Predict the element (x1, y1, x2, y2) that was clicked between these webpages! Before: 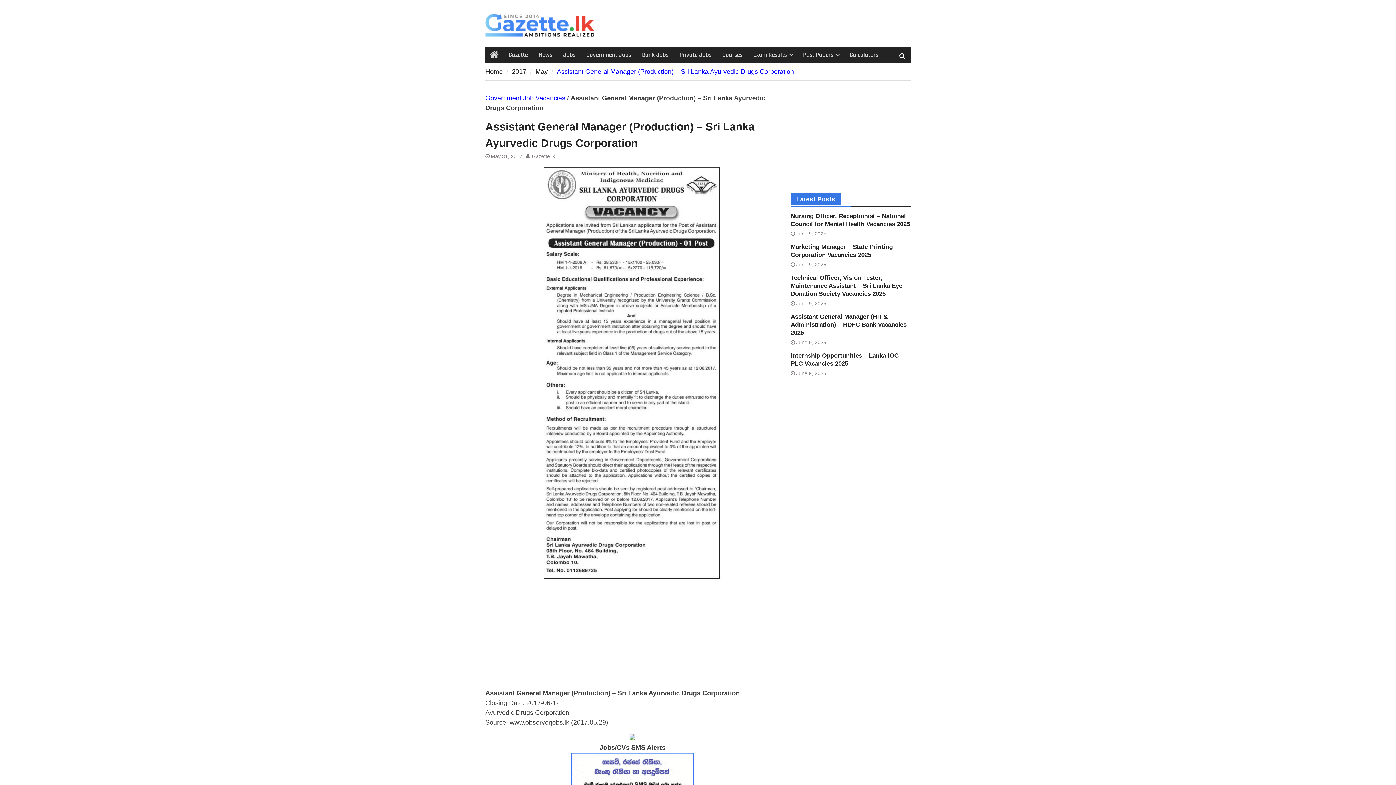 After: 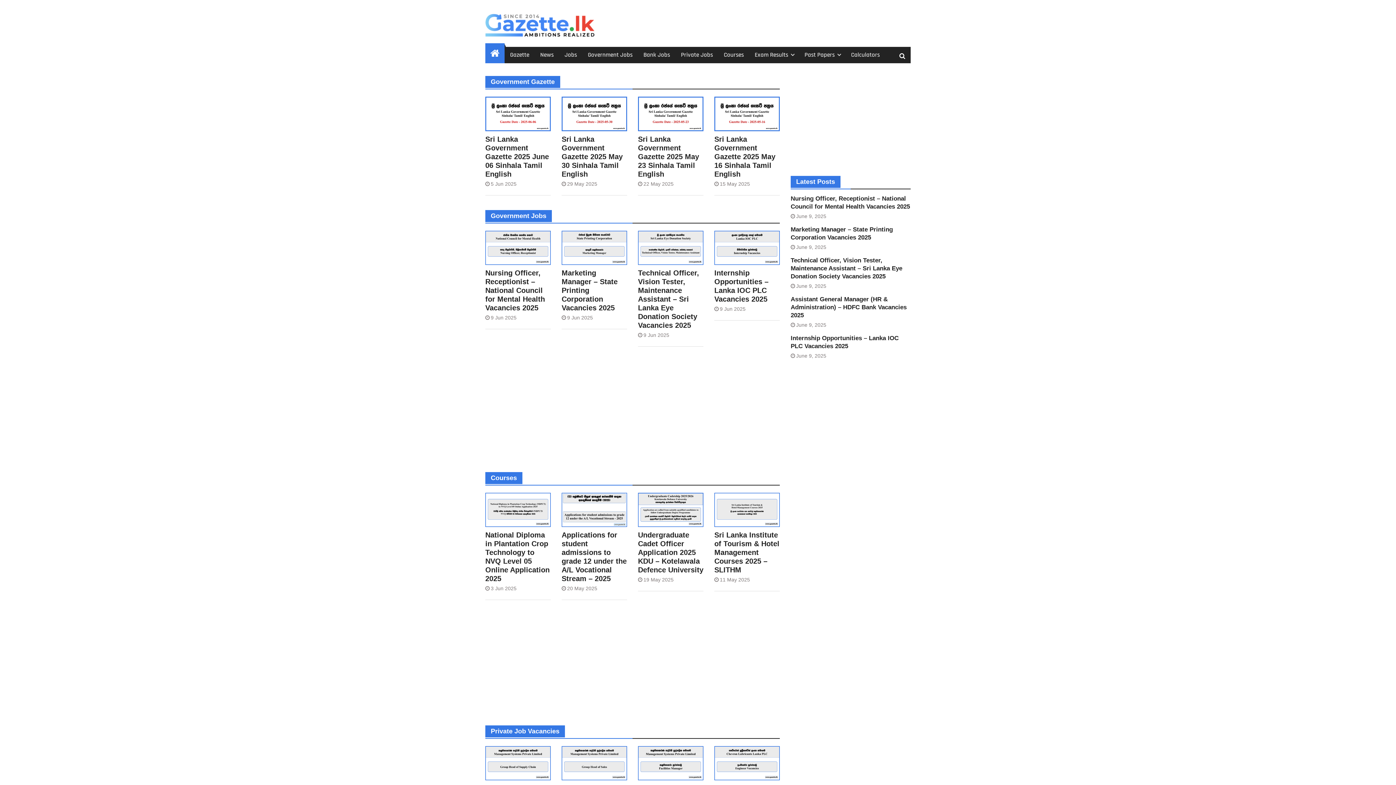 Action: bbox: (485, 12, 594, 37)